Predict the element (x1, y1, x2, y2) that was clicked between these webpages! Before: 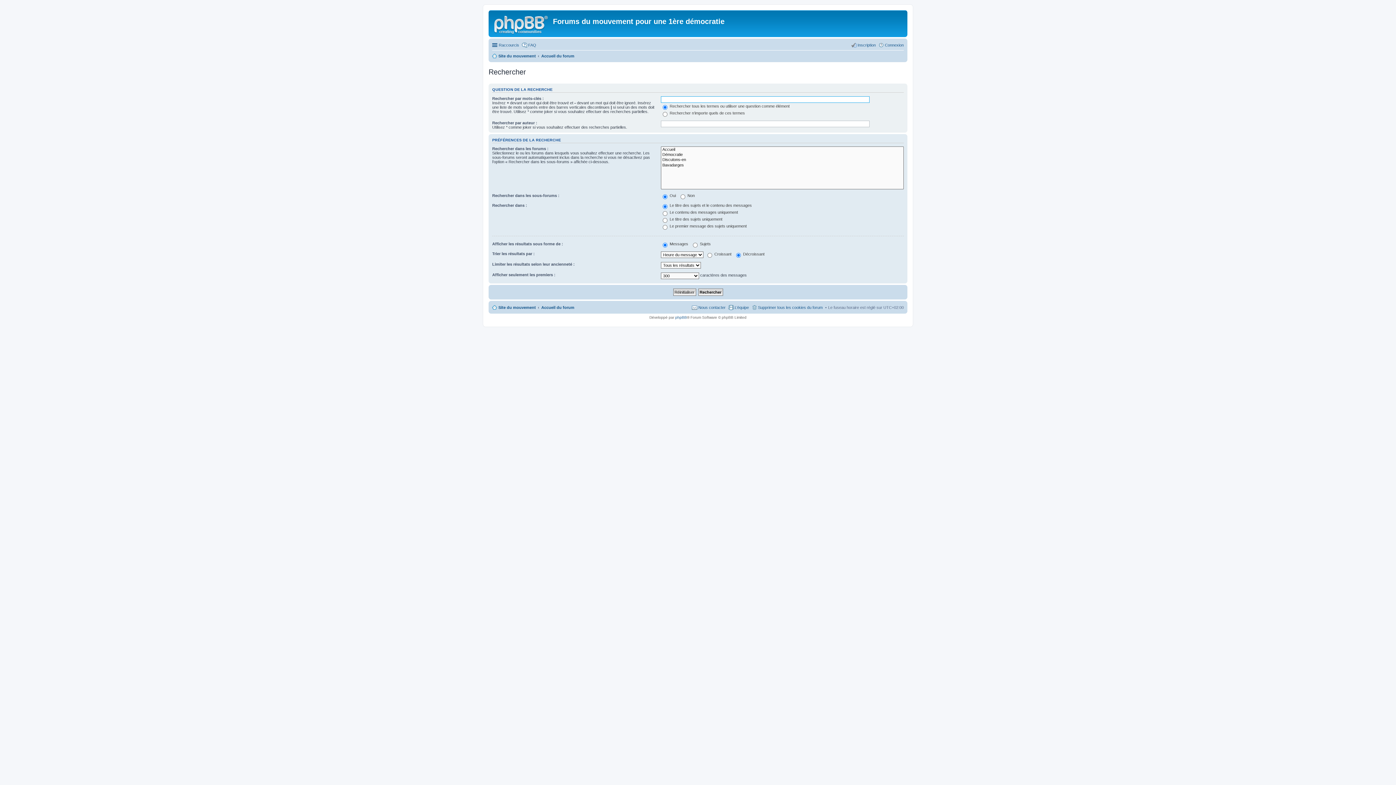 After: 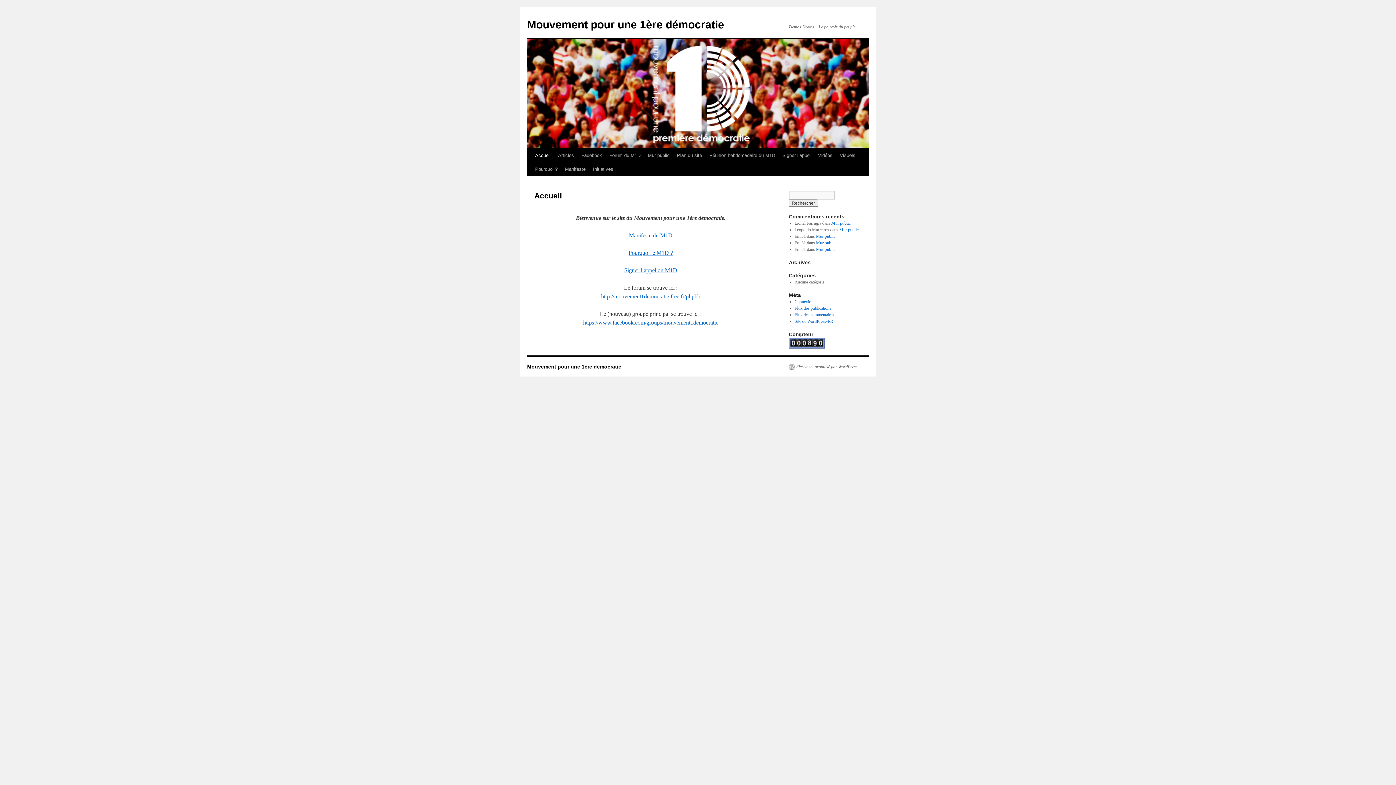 Action: label: Site du mouvement bbox: (492, 51, 536, 60)